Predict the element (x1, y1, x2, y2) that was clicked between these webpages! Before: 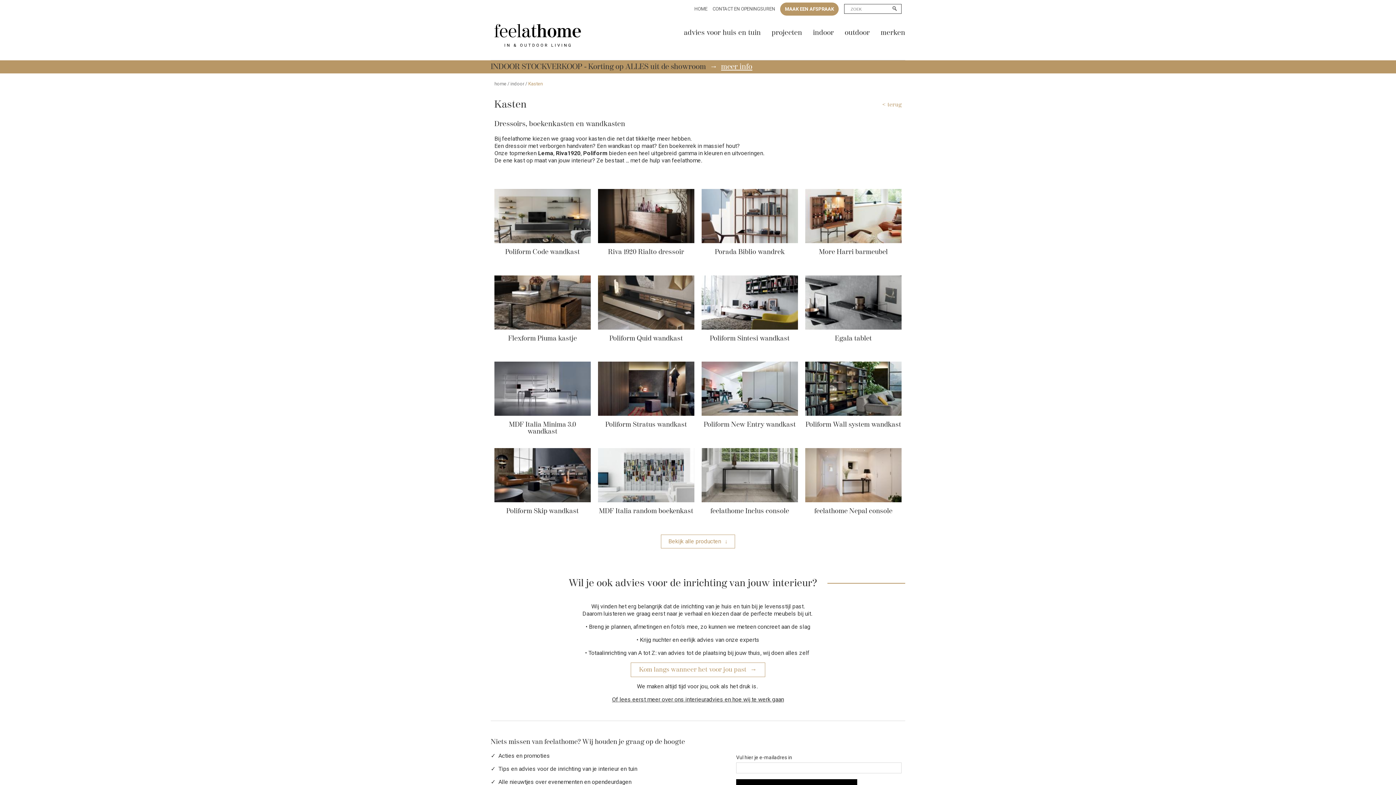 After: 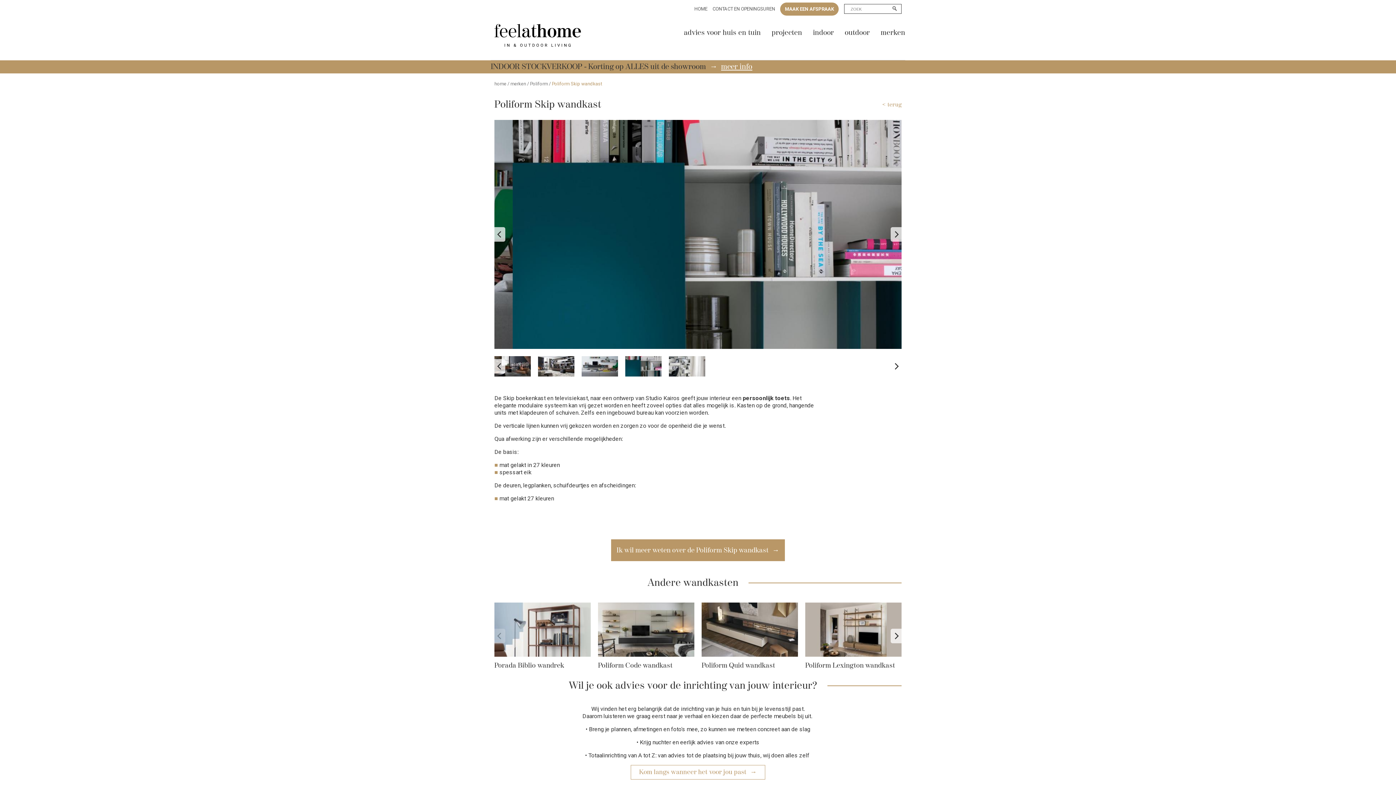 Action: label: Poliform Skip wandkast bbox: (506, 507, 578, 515)